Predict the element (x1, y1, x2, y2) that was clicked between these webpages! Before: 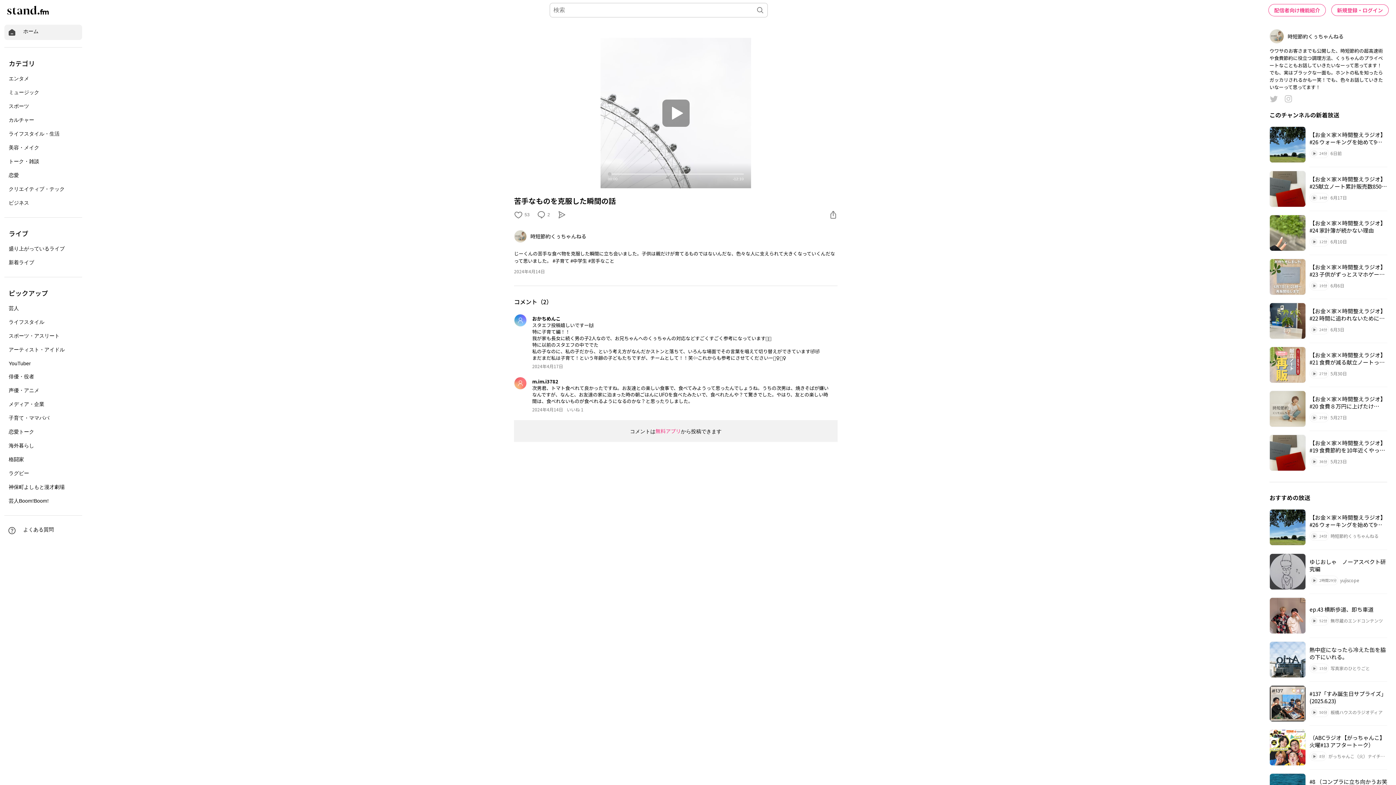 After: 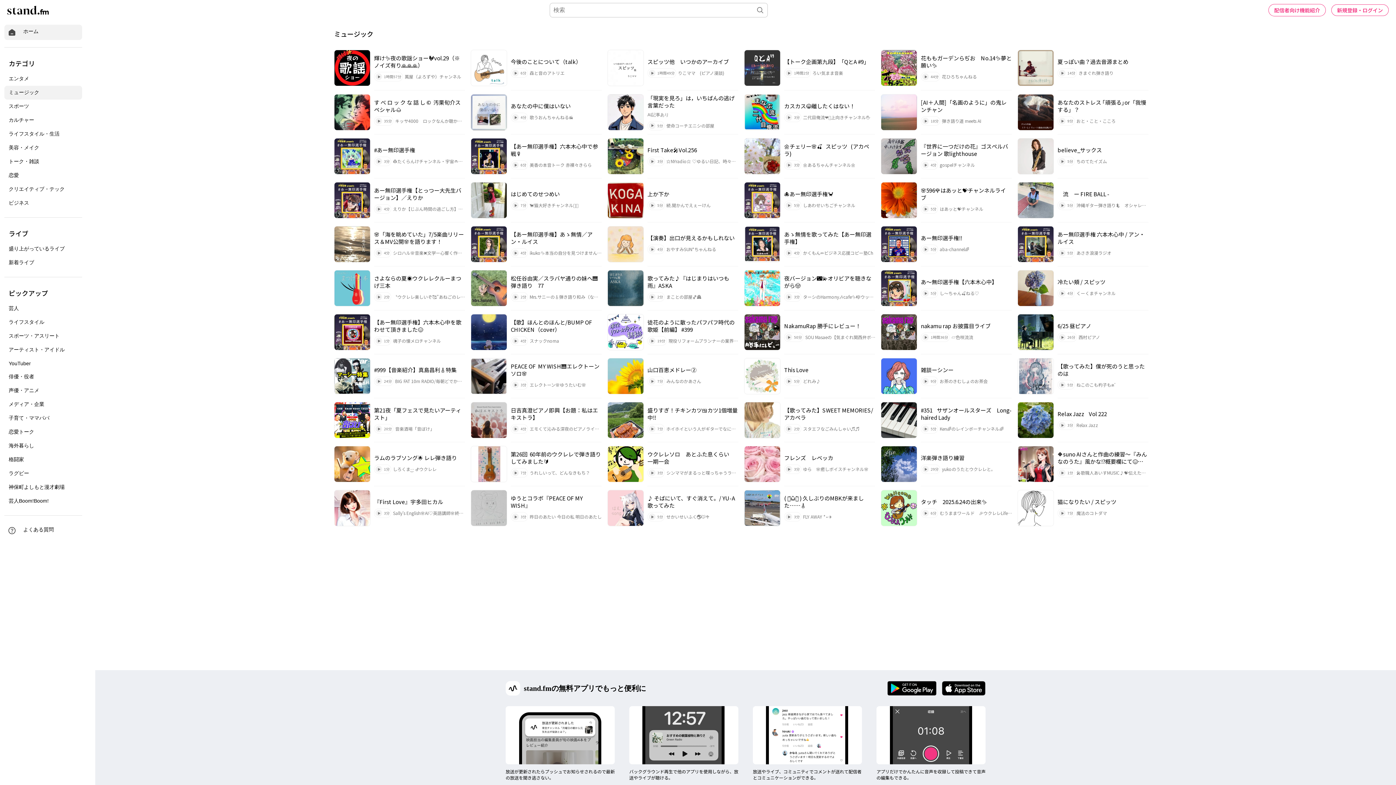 Action: bbox: (4, 85, 82, 99) label: ミュージック